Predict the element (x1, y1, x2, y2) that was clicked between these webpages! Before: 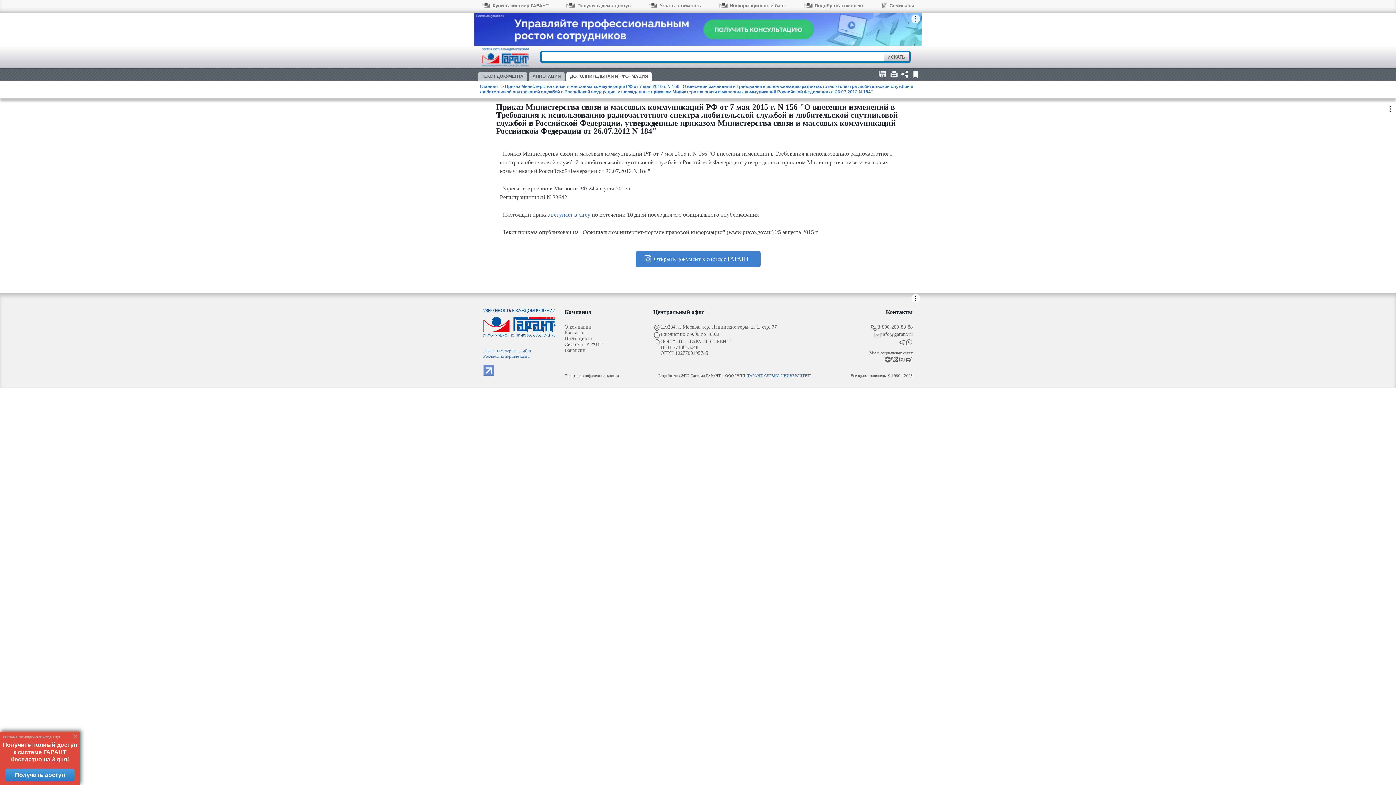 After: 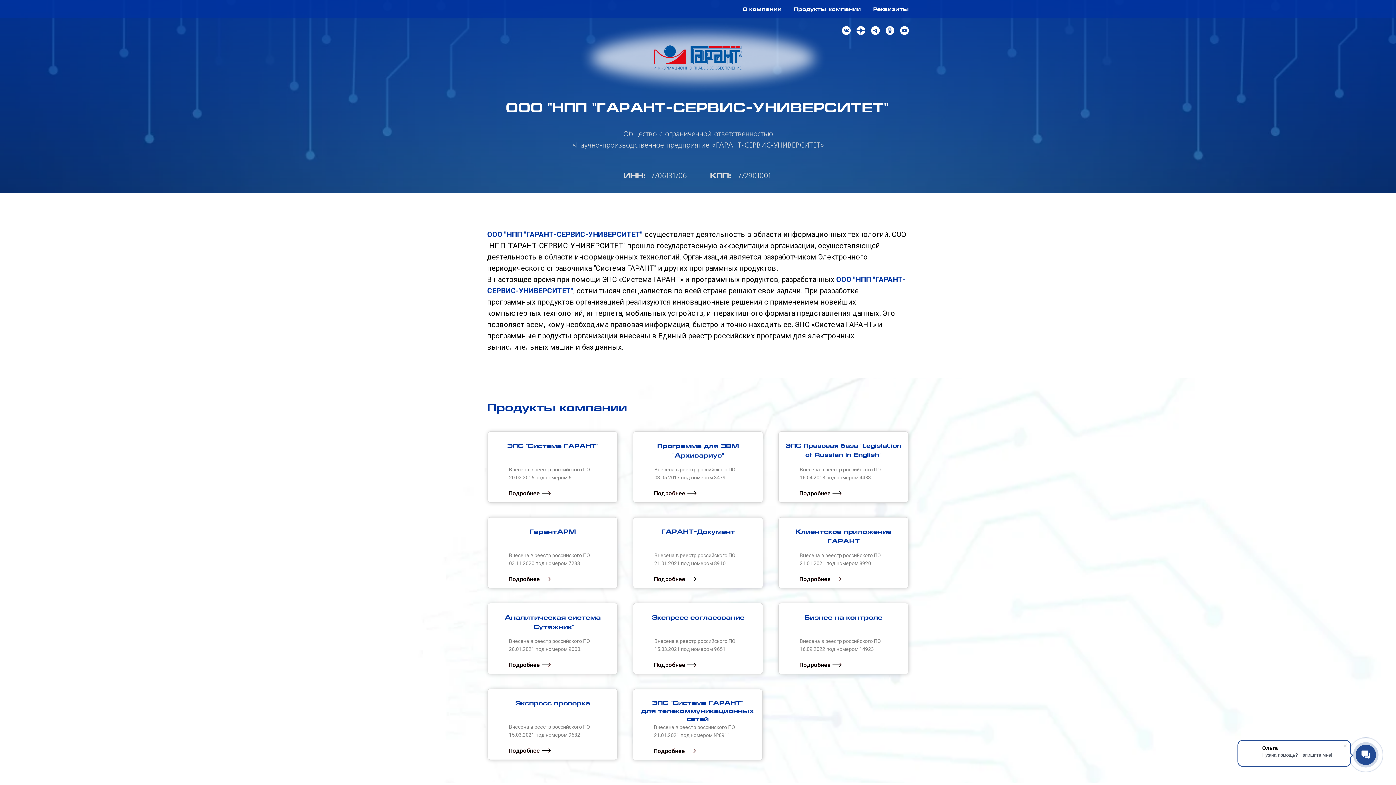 Action: bbox: (748, 373, 810, 377) label: ГАРАНТ-СЕРВИС-УНИВЕРСИТЕТ